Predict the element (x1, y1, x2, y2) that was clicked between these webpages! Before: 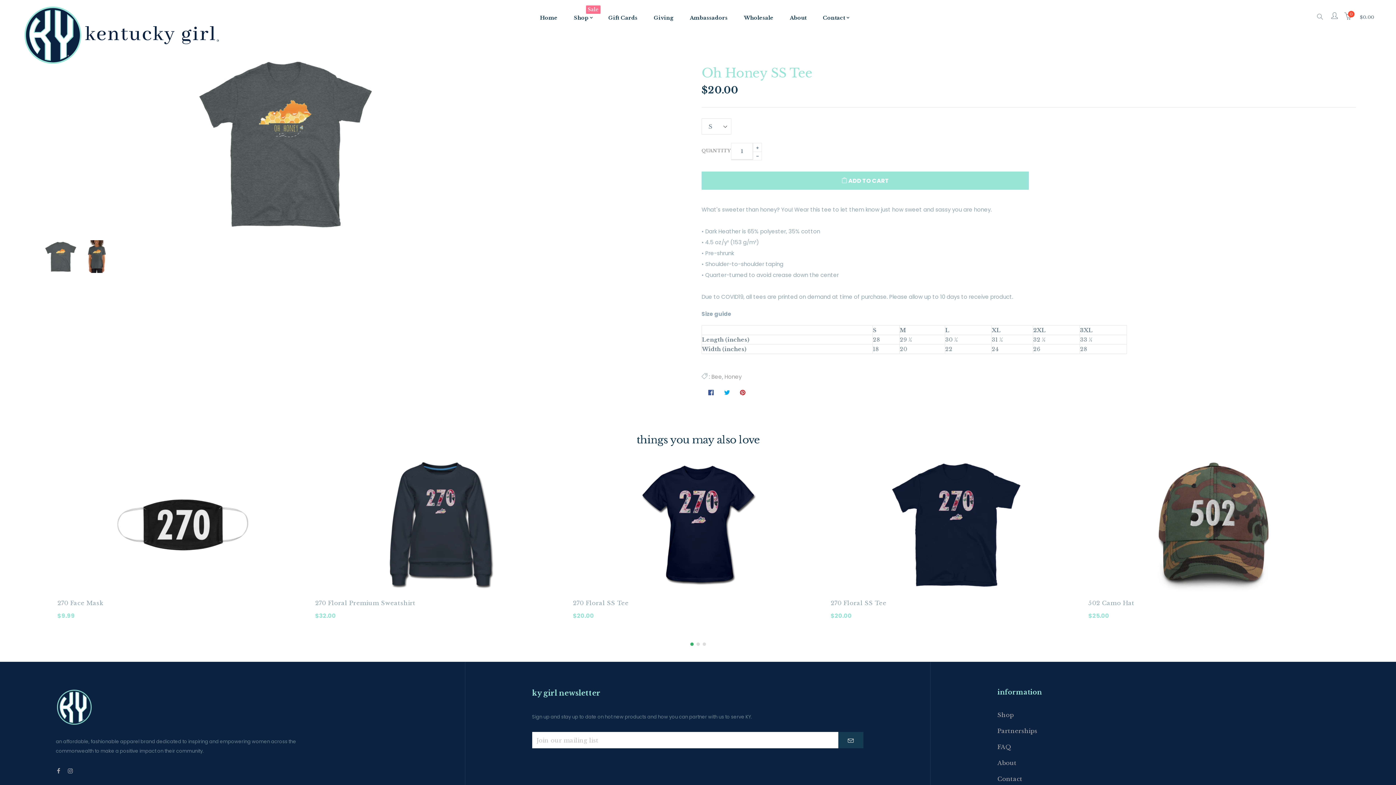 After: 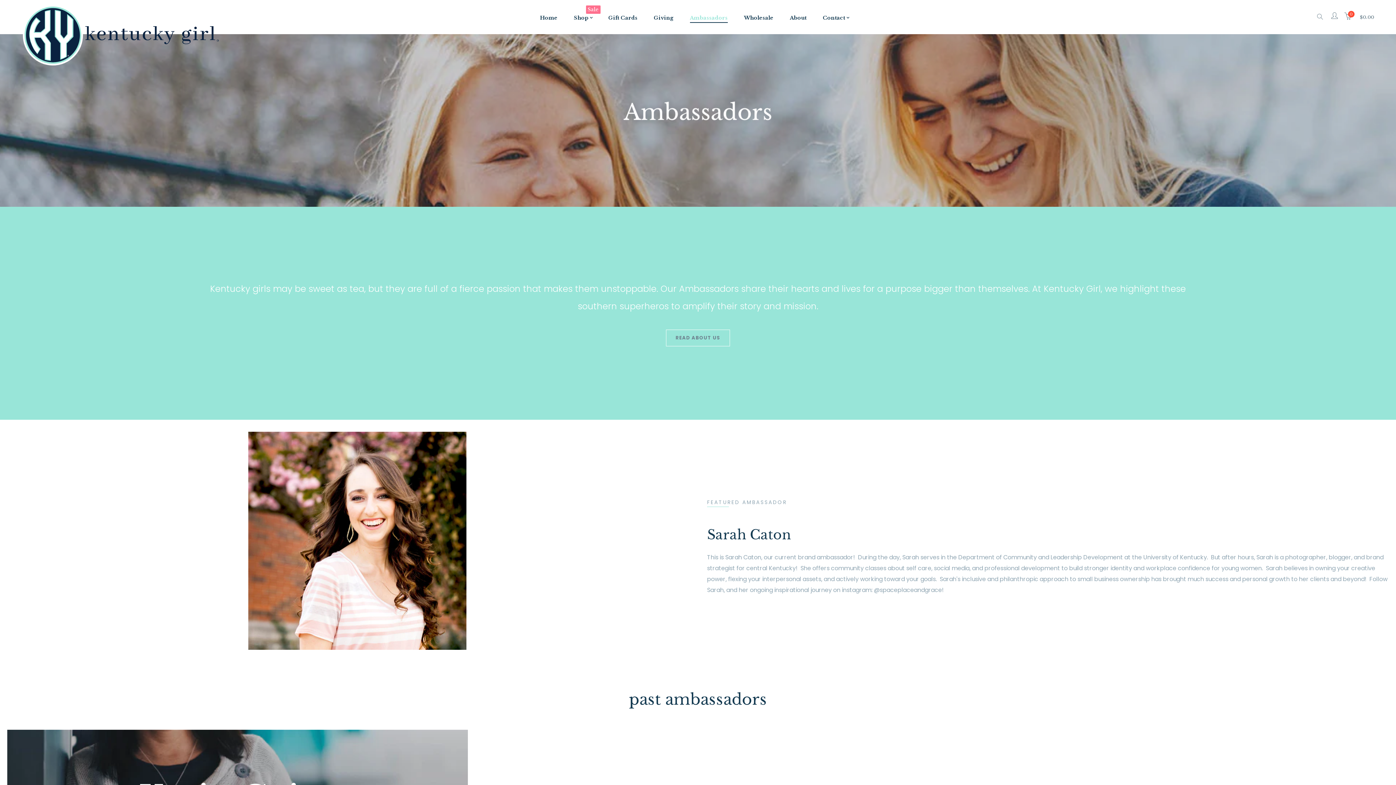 Action: label: Ambassadors bbox: (682, 1, 735, 34)